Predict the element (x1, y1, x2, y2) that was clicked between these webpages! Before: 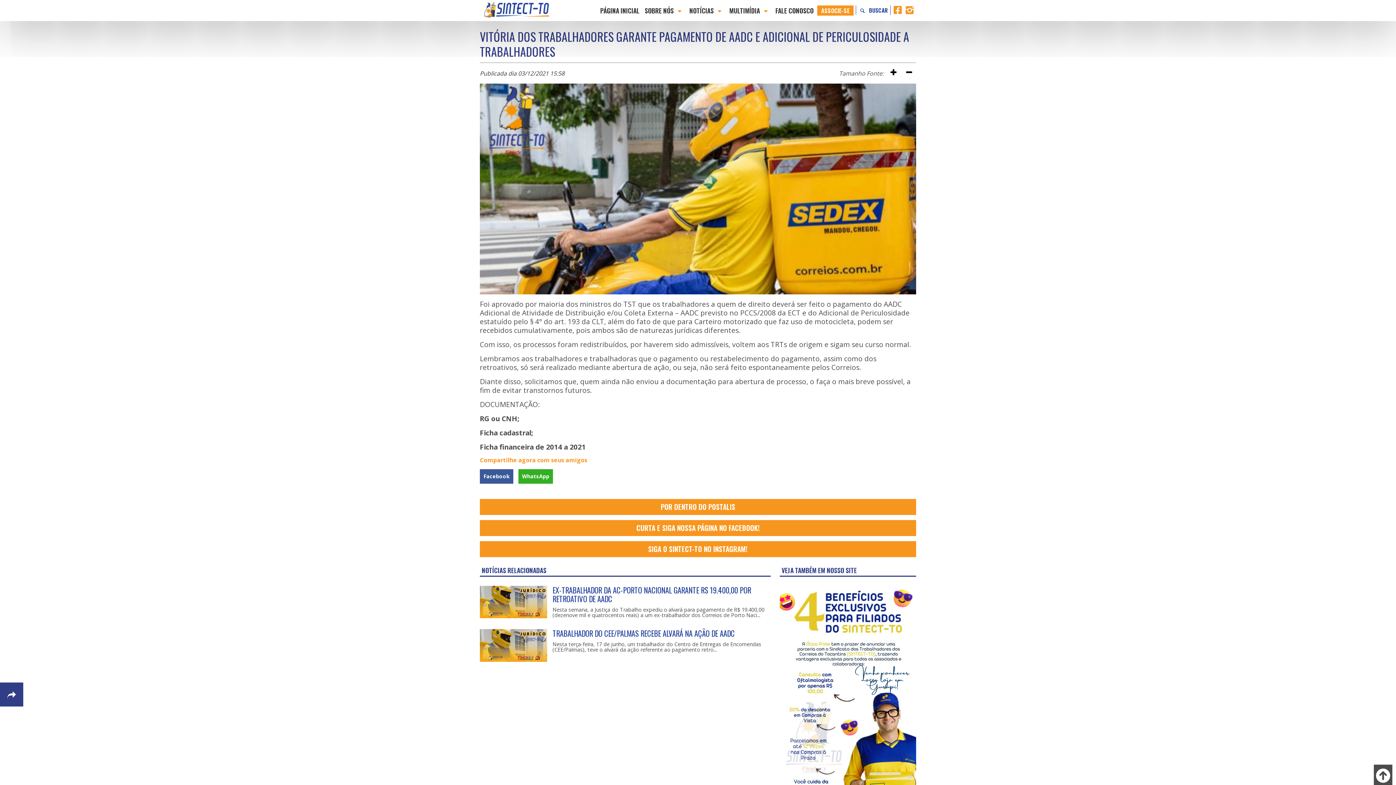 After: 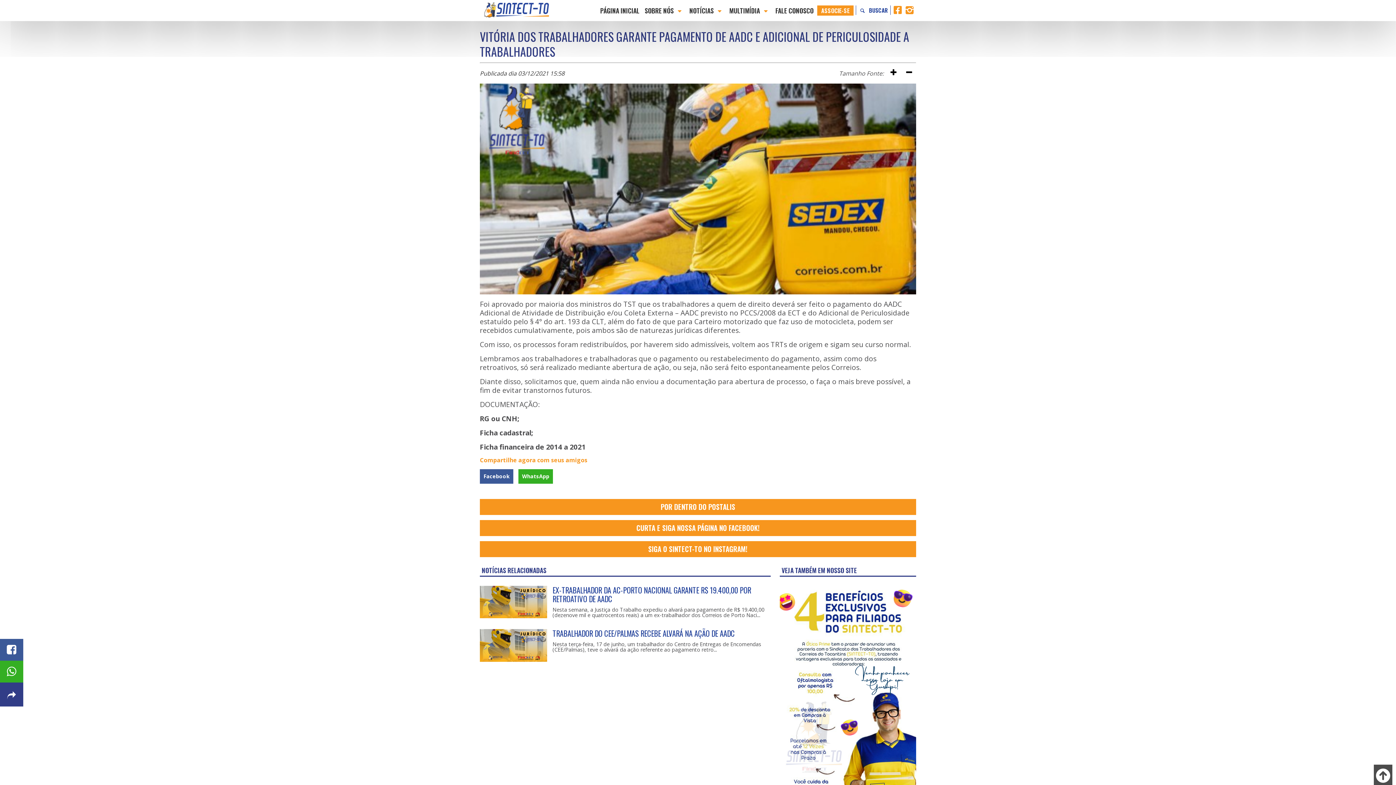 Action: bbox: (0, 682, 23, 706)